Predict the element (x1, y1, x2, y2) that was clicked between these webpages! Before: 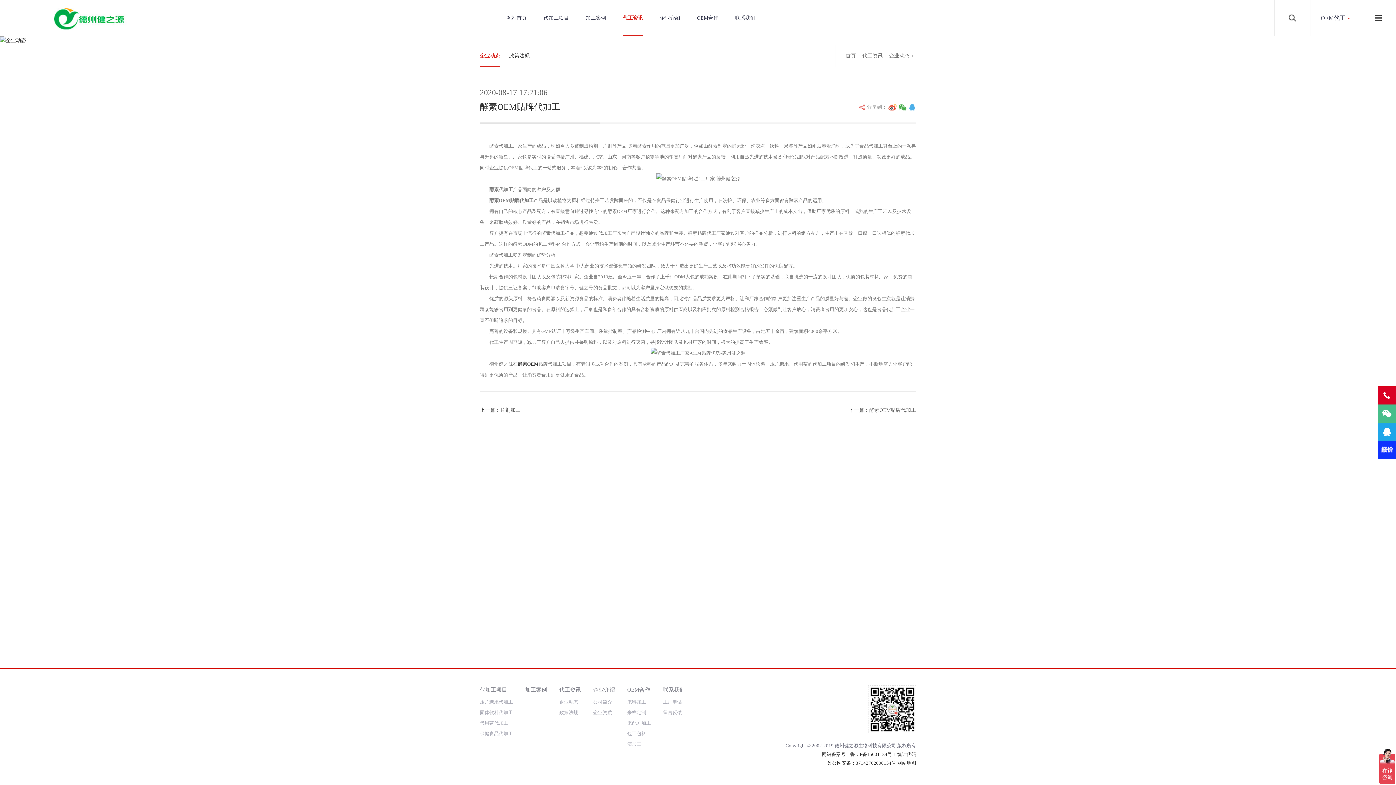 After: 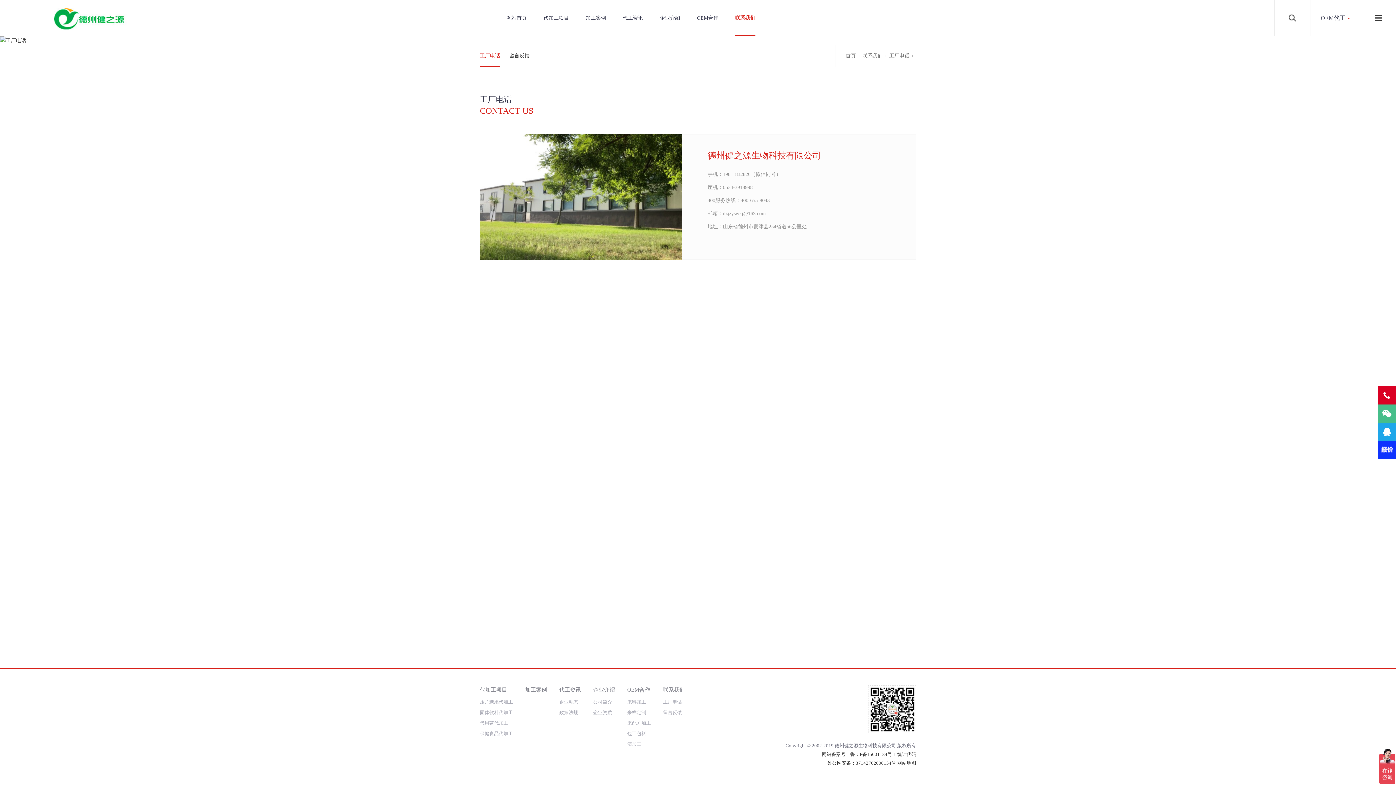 Action: bbox: (663, 698, 685, 708) label: 工厂电话